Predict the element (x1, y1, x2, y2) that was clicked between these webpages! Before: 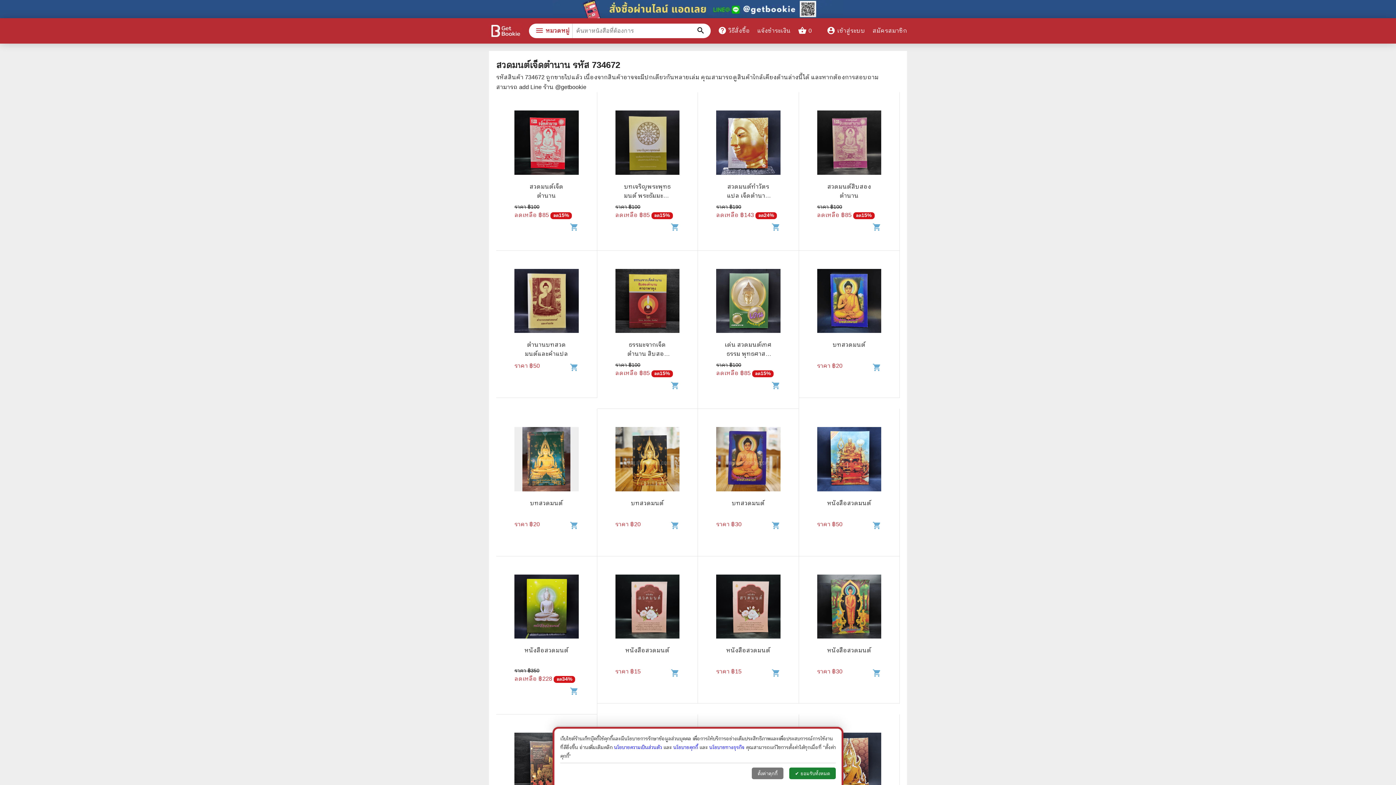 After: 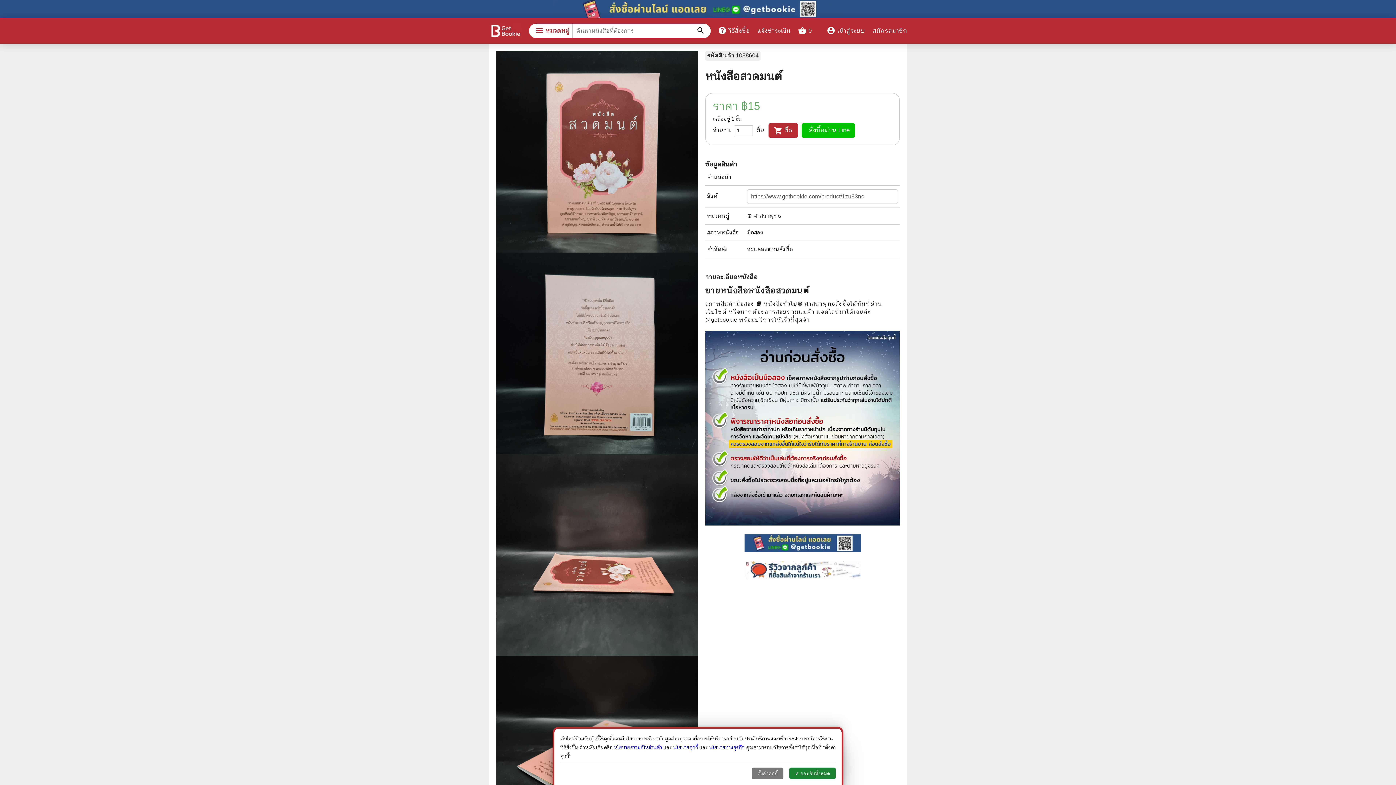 Action: bbox: (625, 647, 669, 653) label: หนังสือสวดมนต์